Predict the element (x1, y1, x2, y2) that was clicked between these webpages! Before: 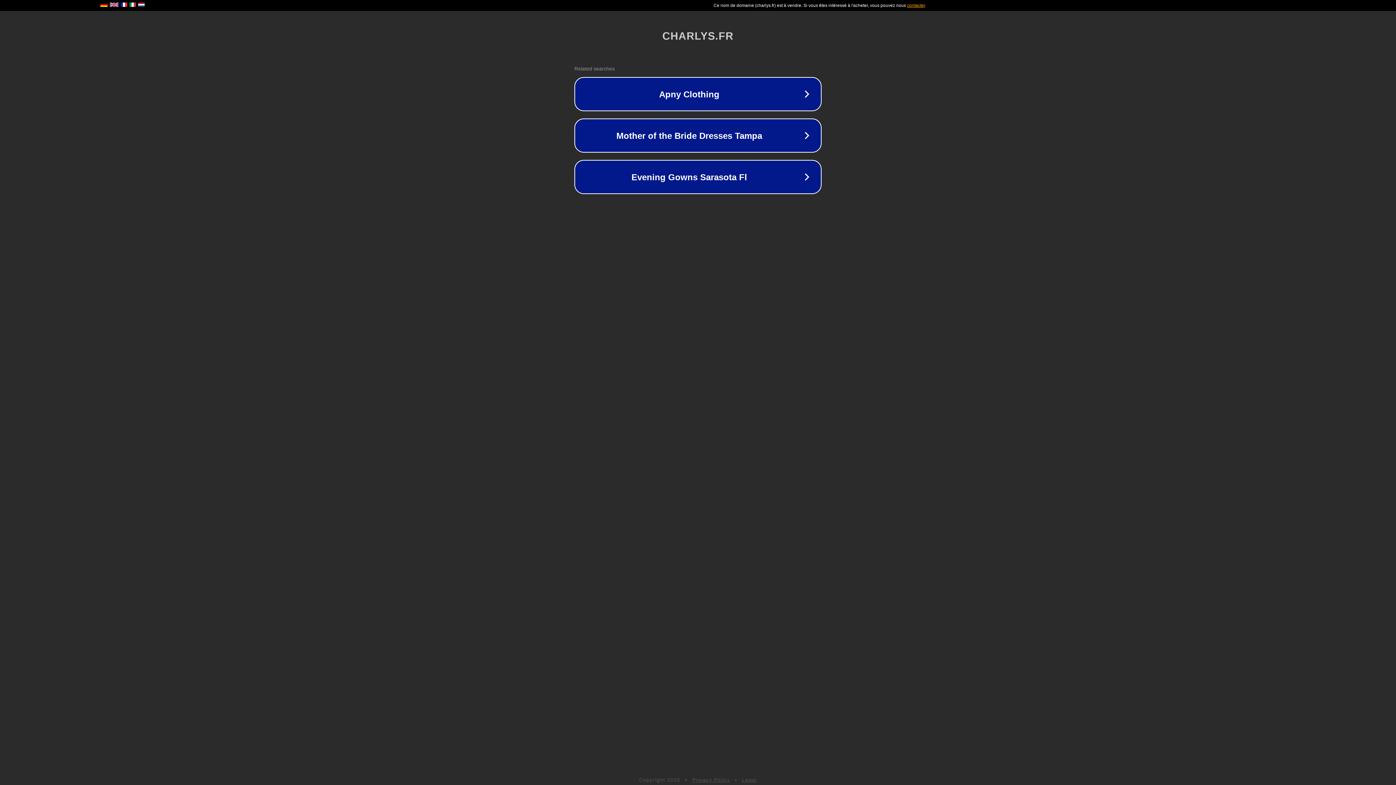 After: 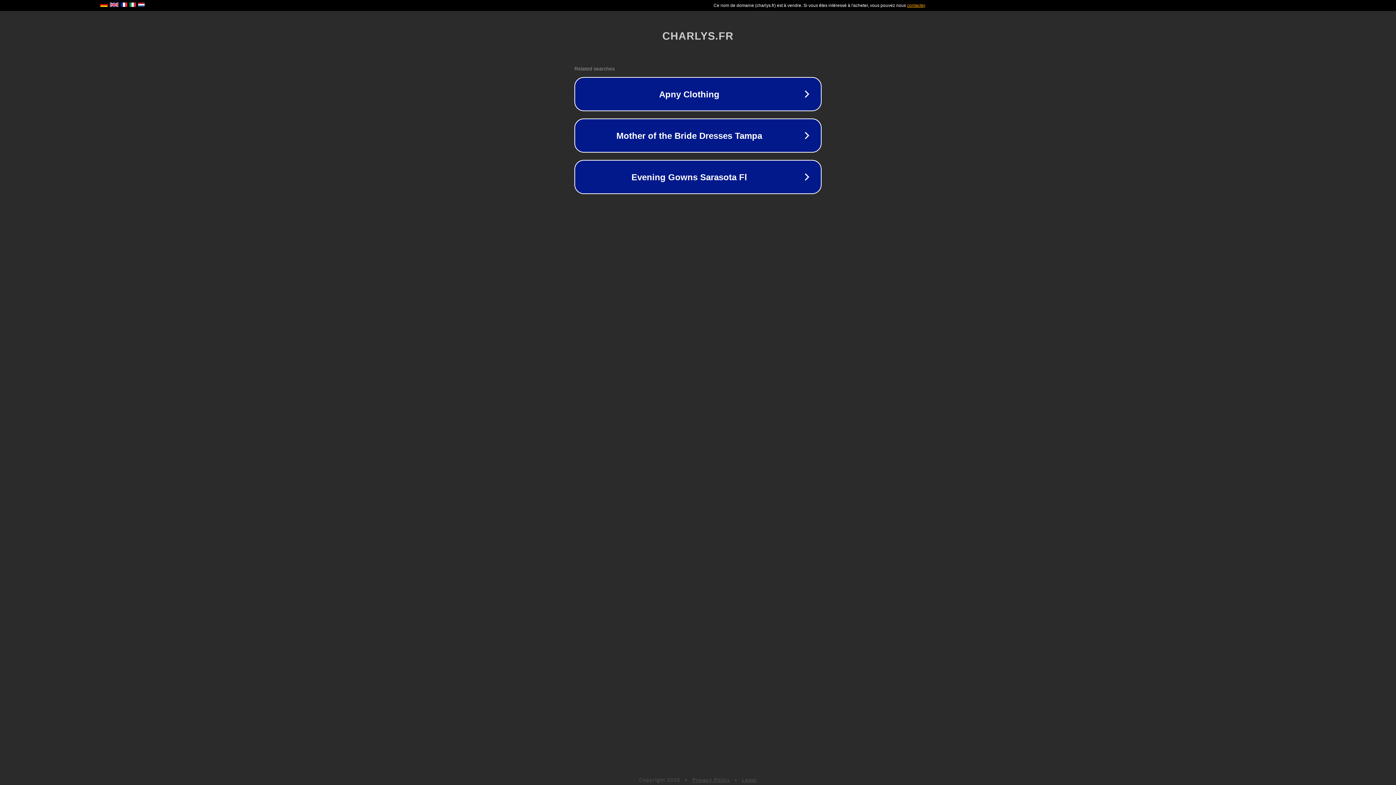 Action: label: Privacy Policy bbox: (692, 777, 730, 783)